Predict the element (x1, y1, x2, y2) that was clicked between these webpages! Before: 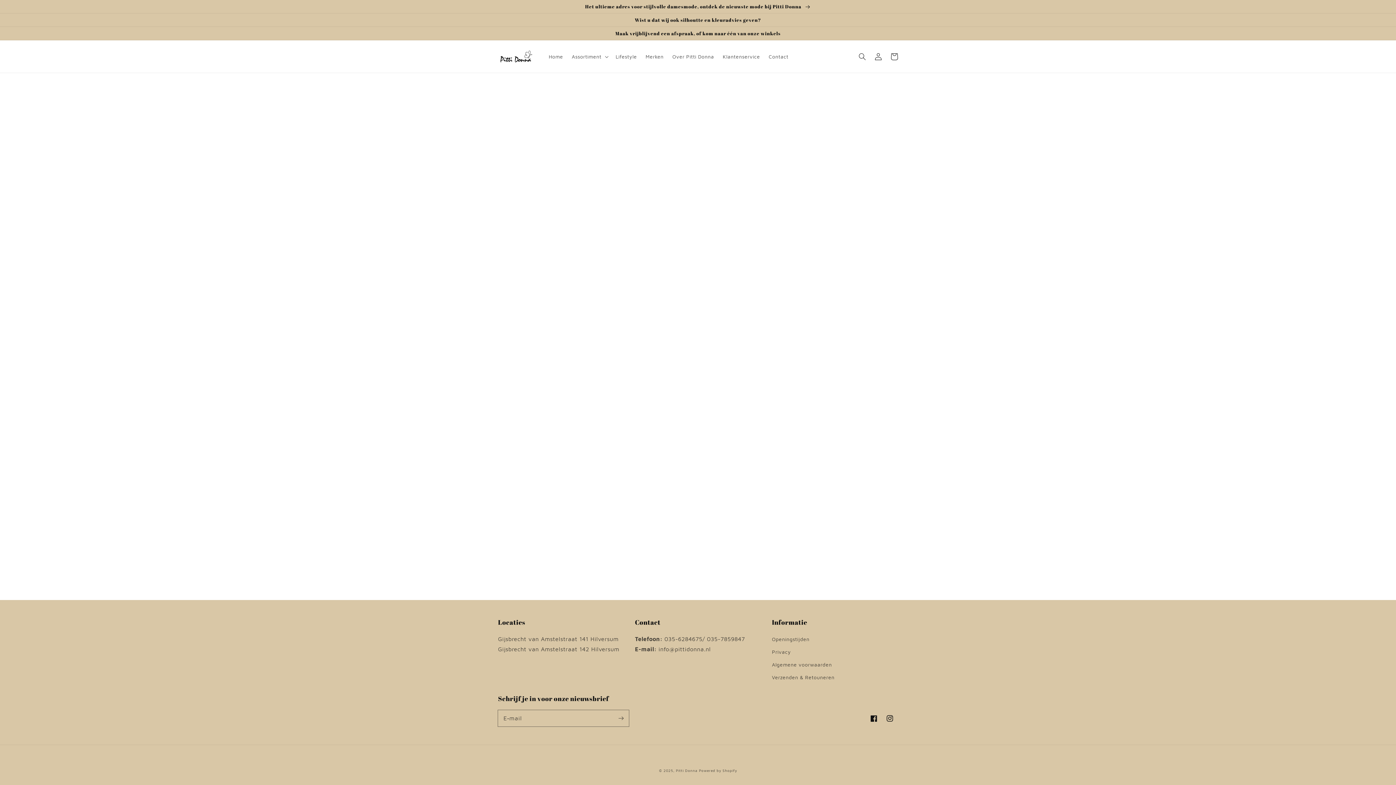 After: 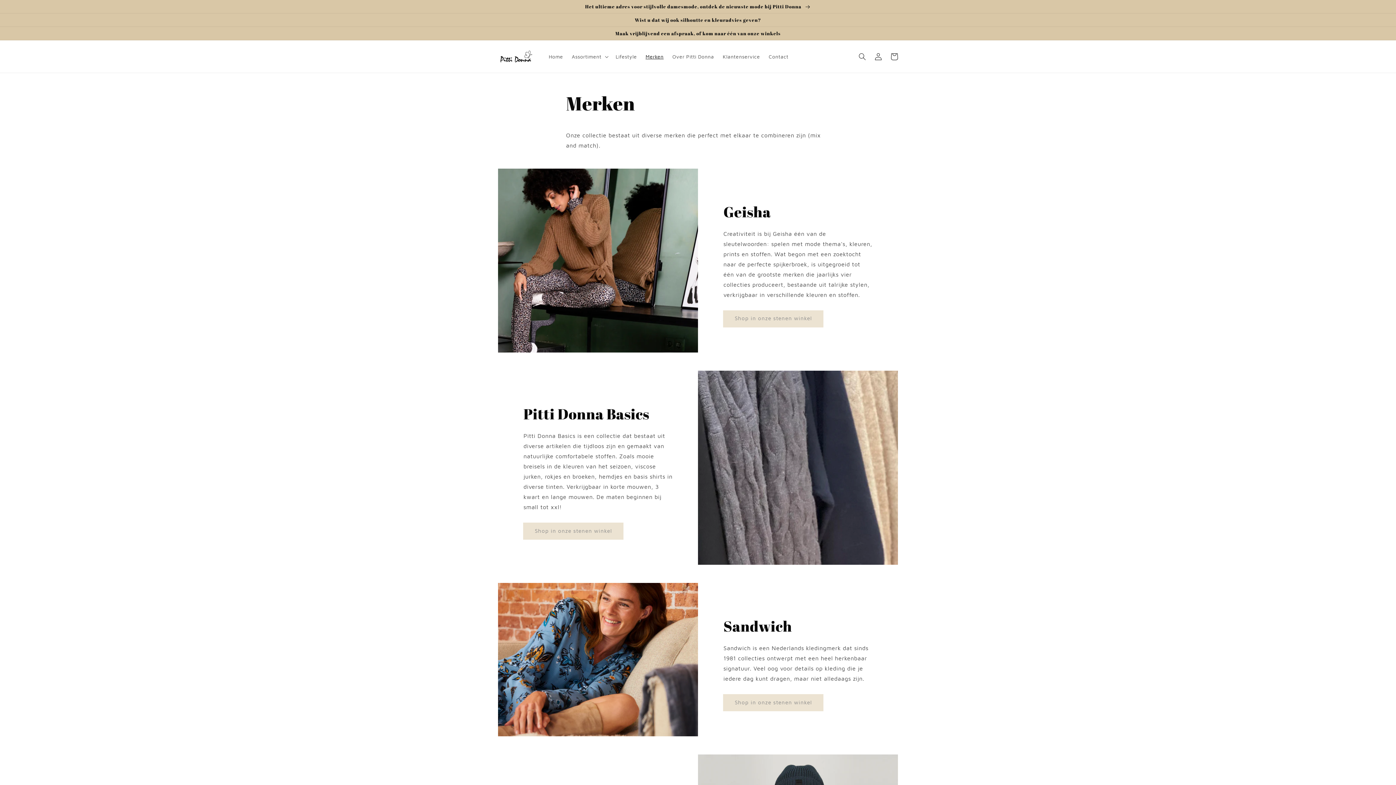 Action: label: Merken bbox: (641, 48, 668, 64)